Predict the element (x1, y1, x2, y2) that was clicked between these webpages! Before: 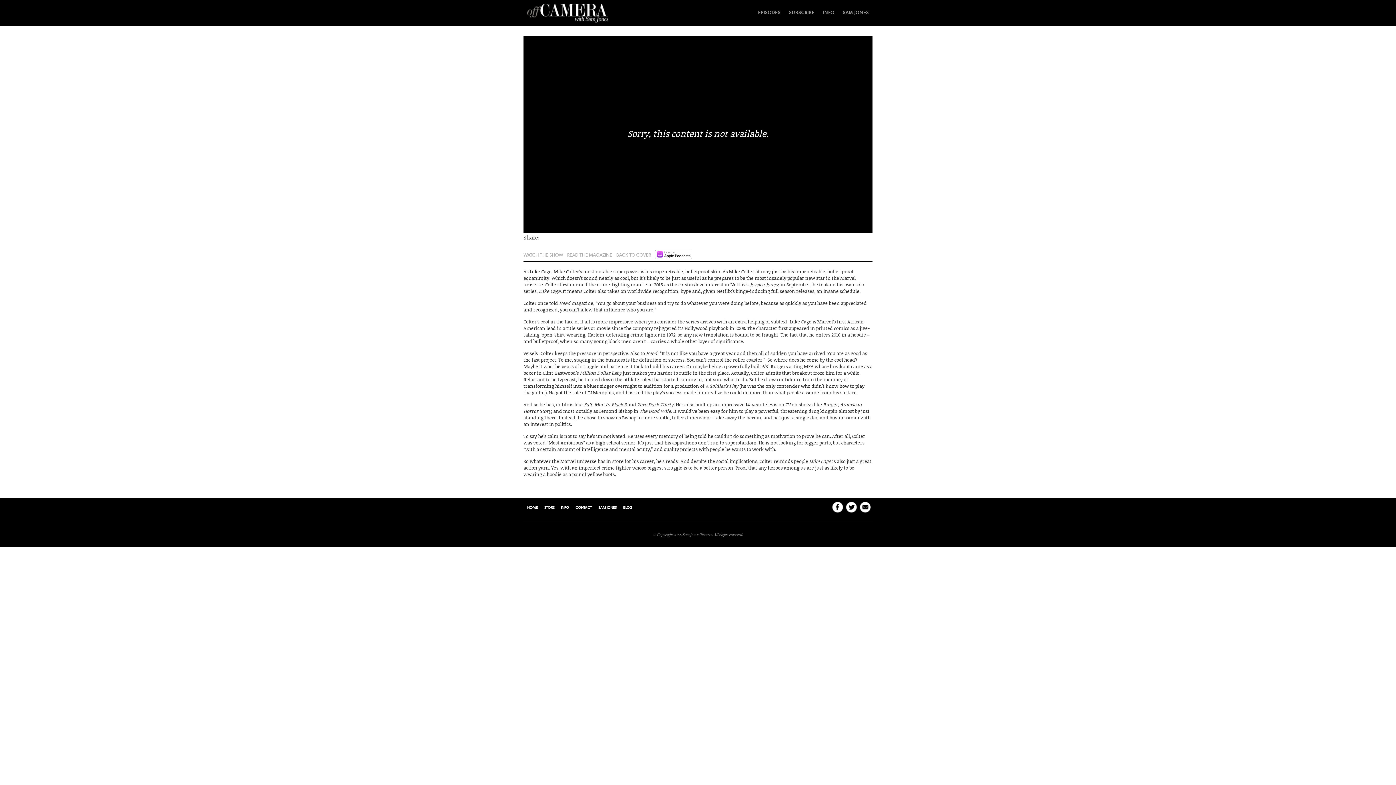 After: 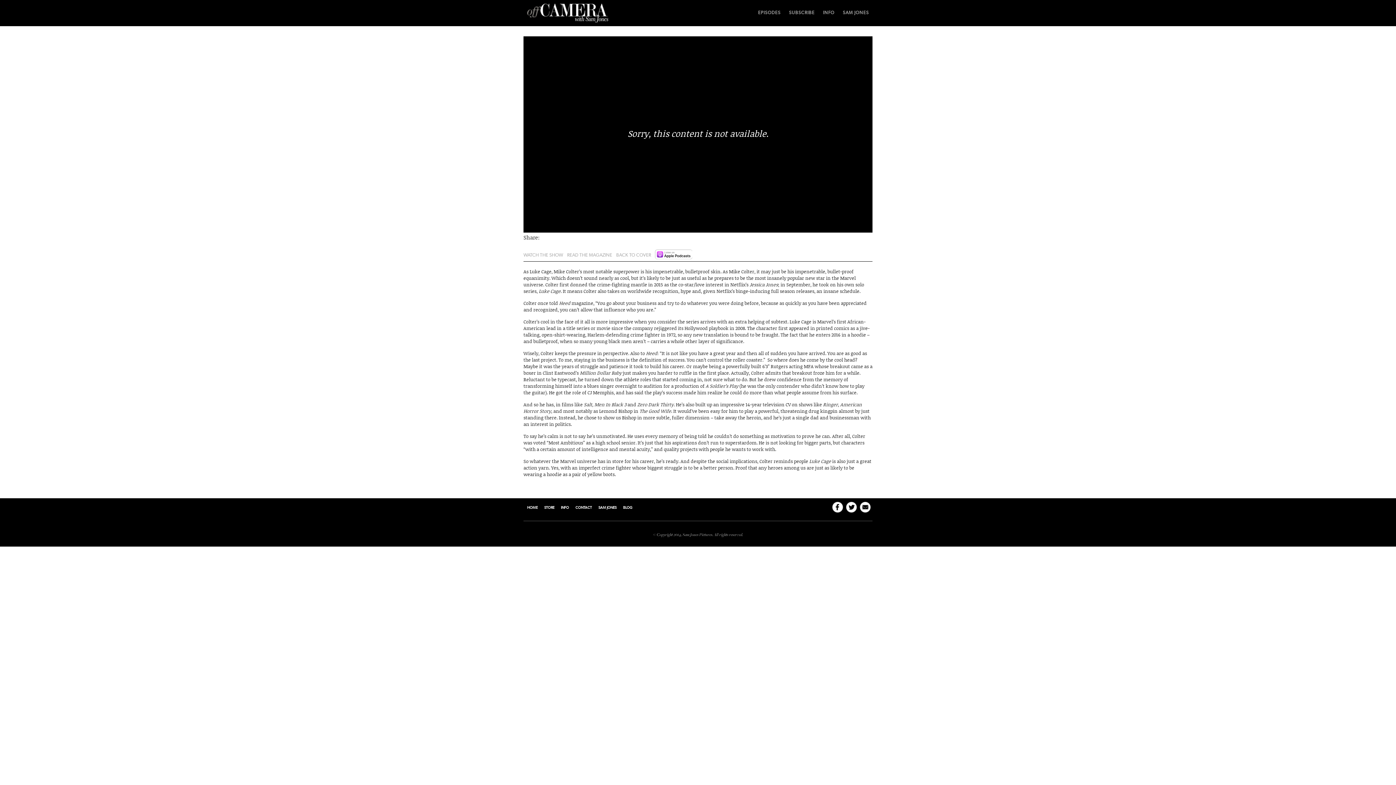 Action: label:   bbox: (846, 509, 860, 513)